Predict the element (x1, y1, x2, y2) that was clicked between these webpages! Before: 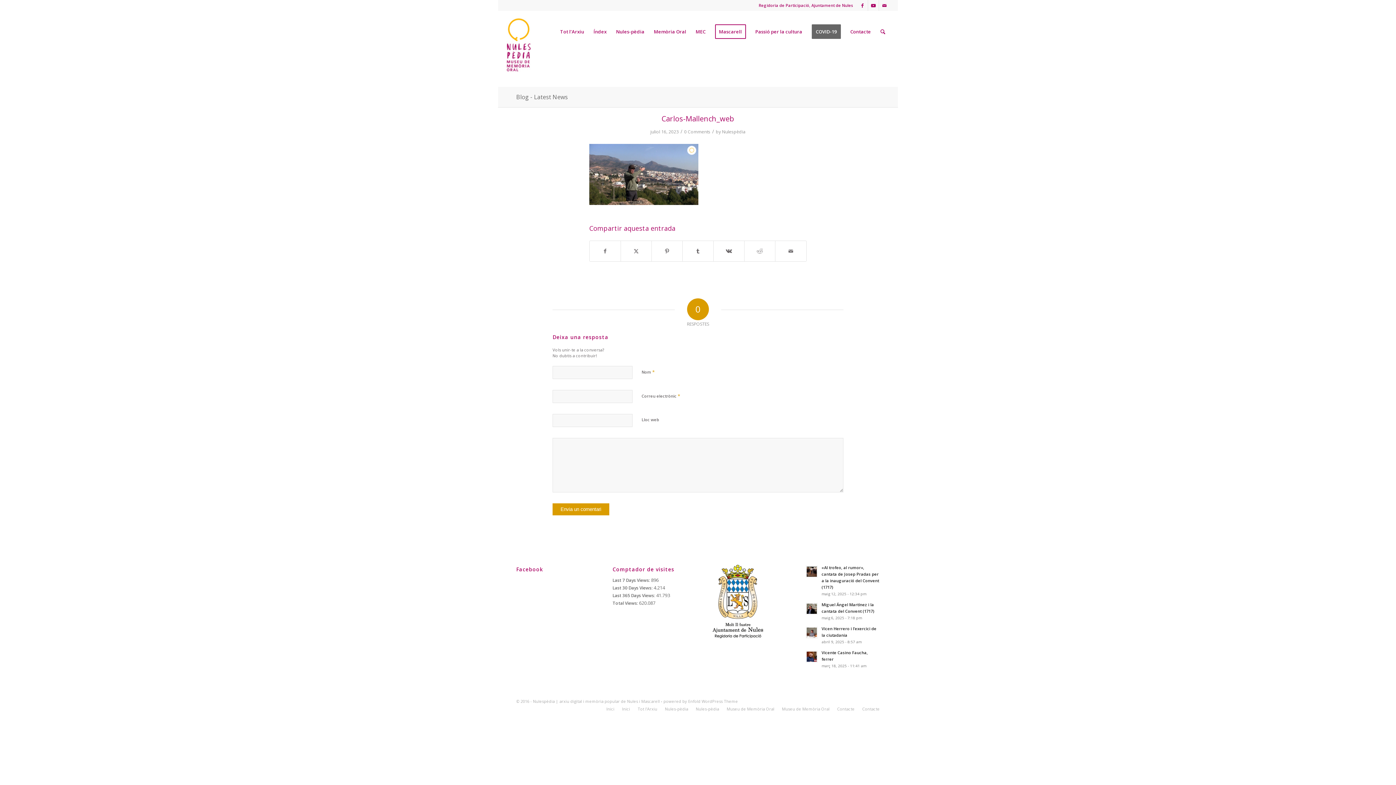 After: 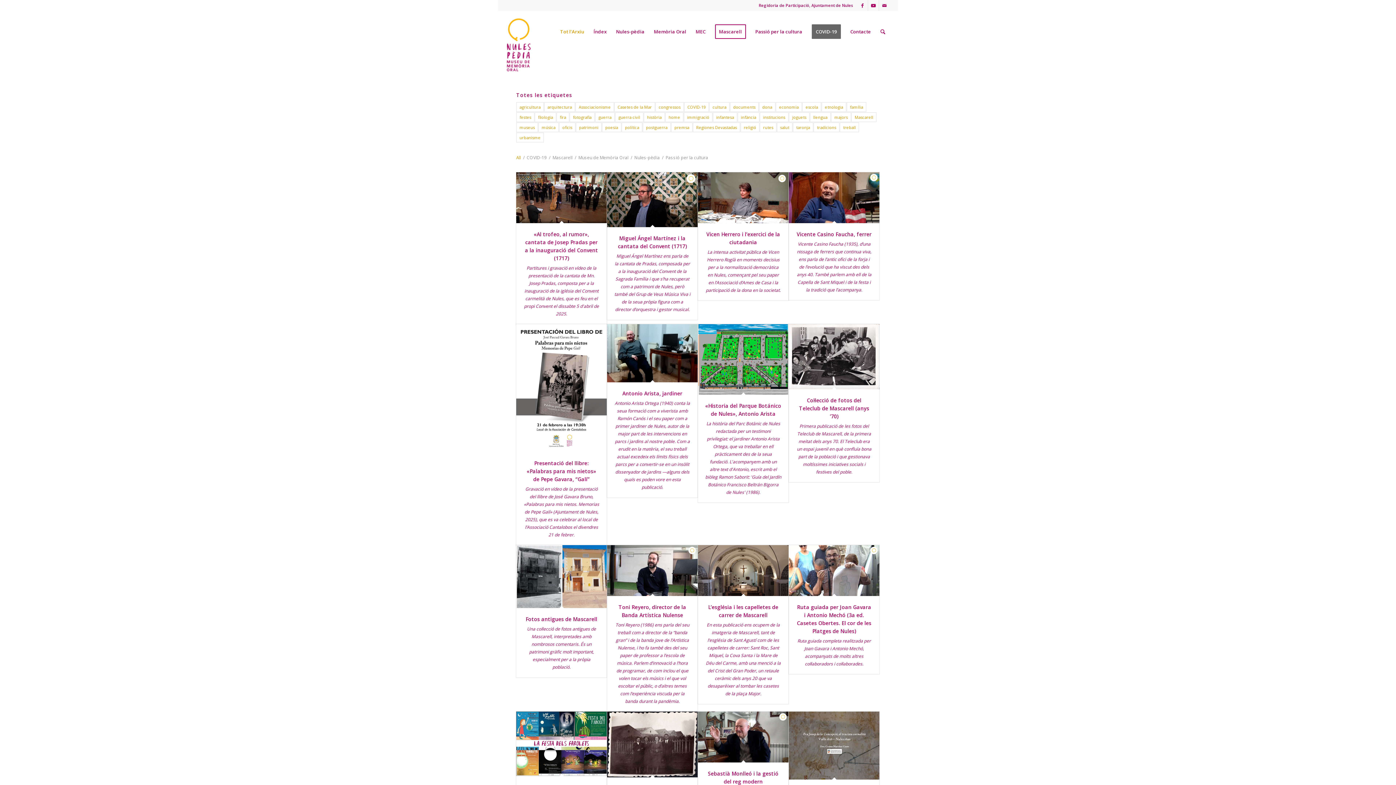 Action: bbox: (555, 1, 588, 74) label: Tot l’Arxiu